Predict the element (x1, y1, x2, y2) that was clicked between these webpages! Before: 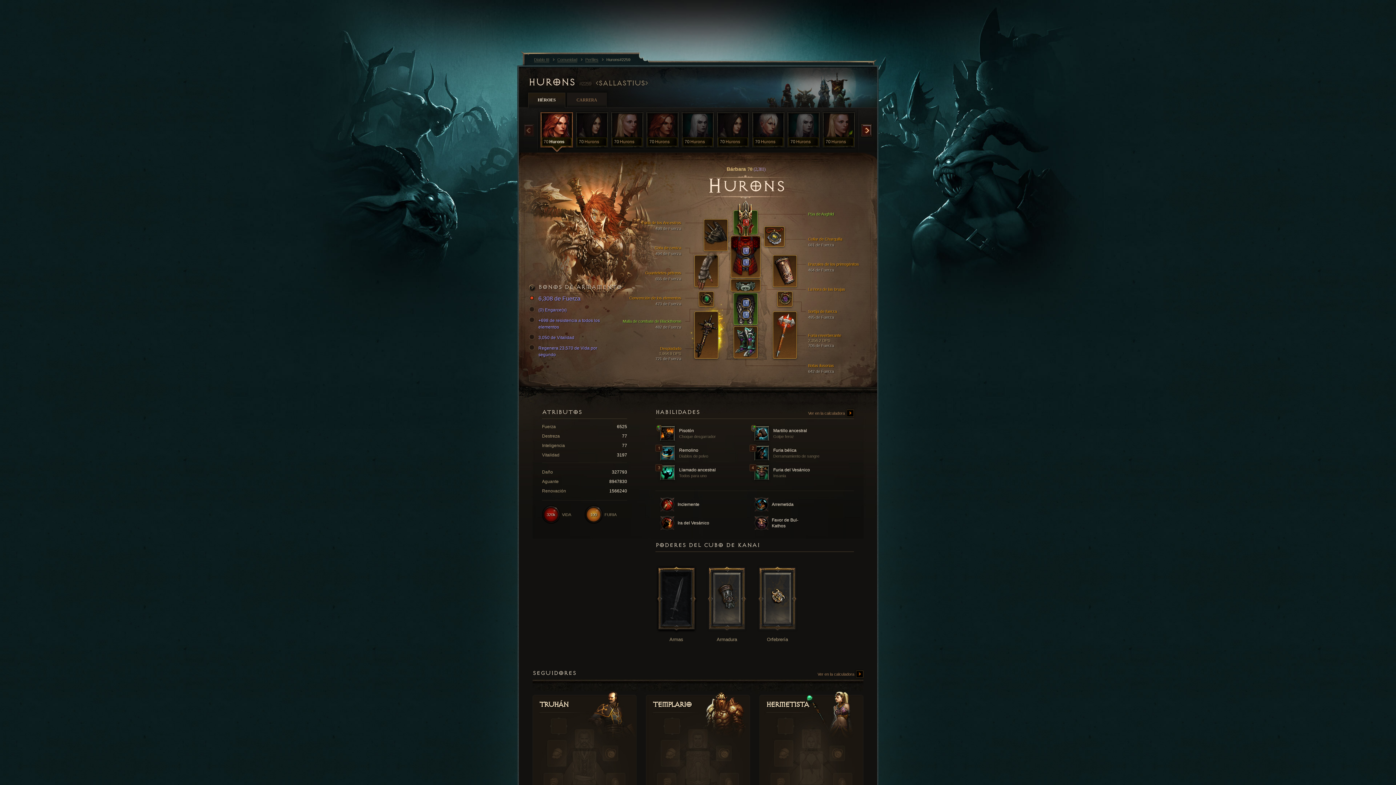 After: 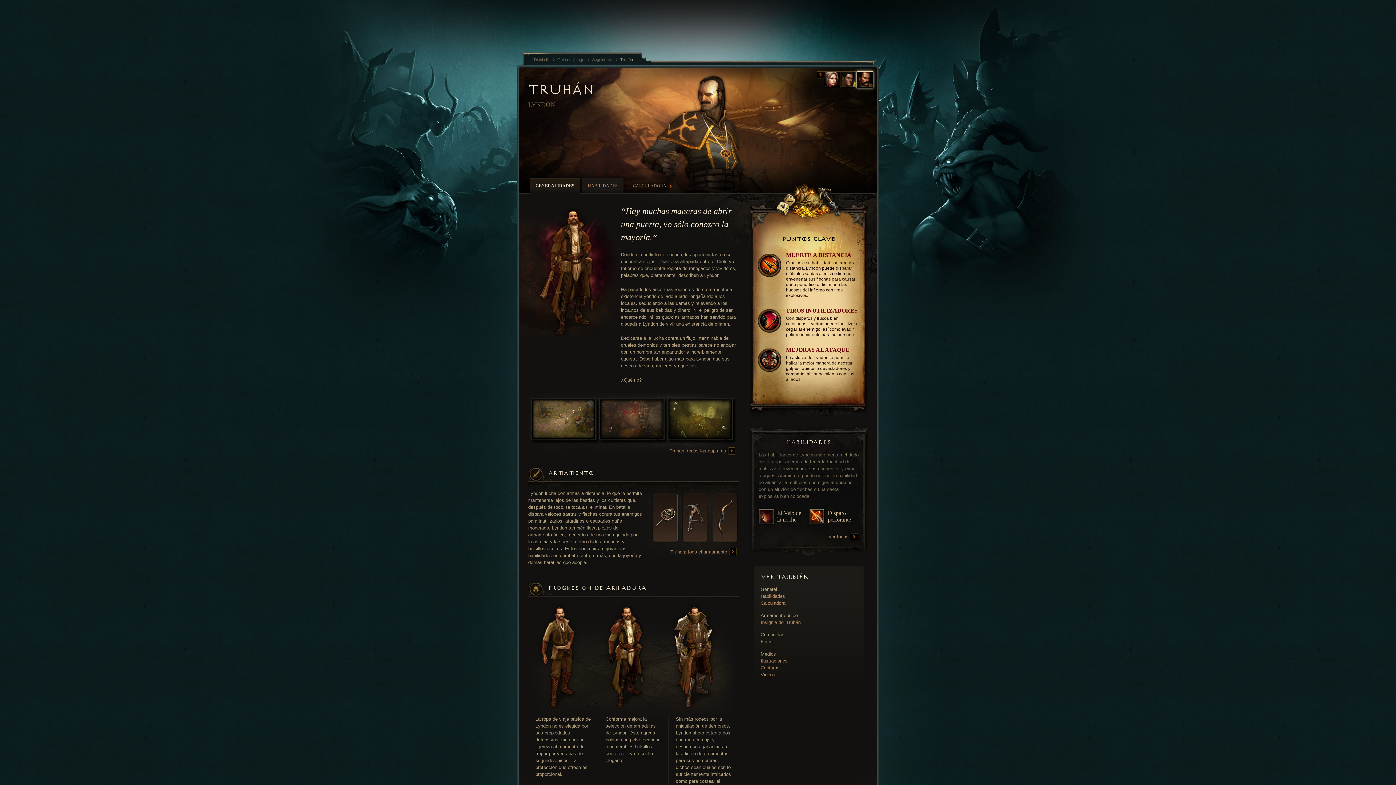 Action: bbox: (539, 691, 630, 719) label: Truhán
 